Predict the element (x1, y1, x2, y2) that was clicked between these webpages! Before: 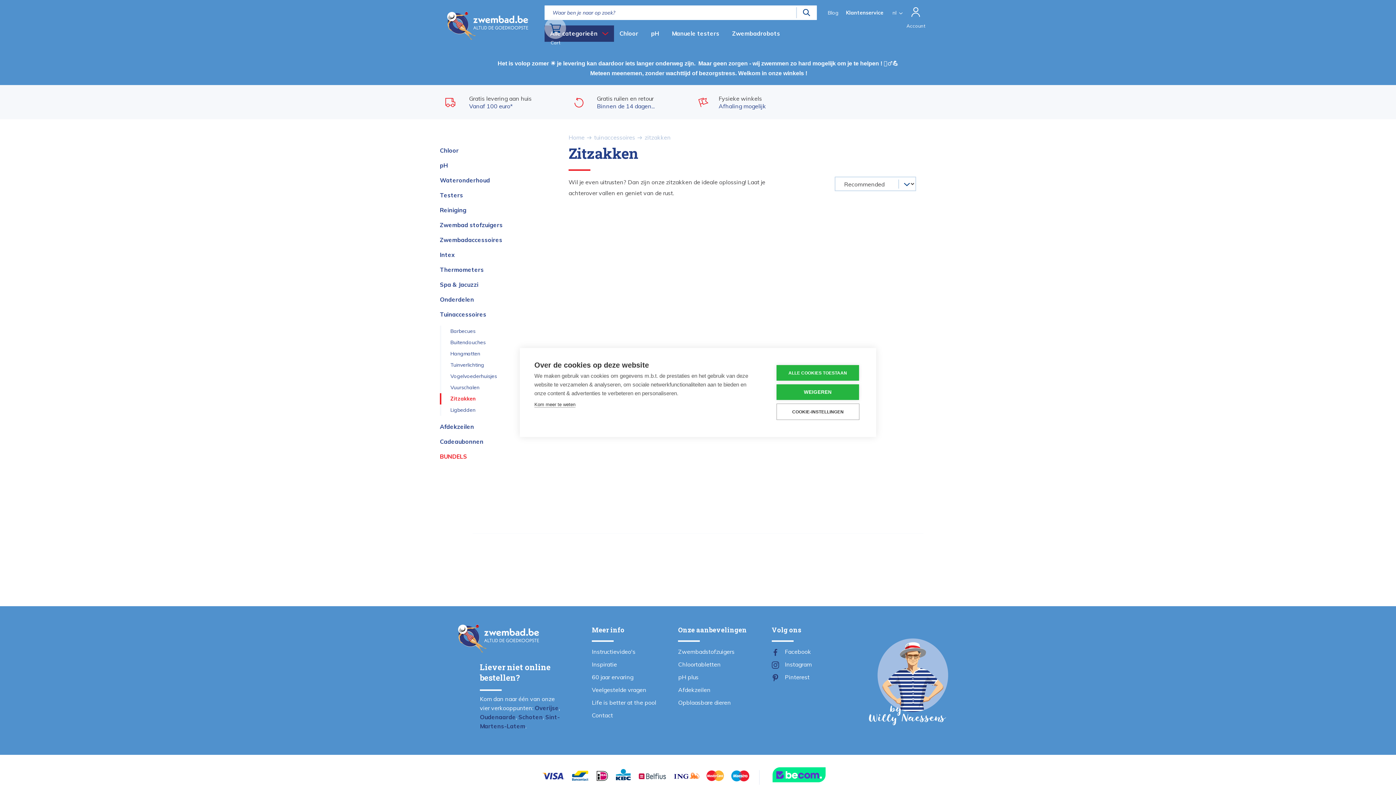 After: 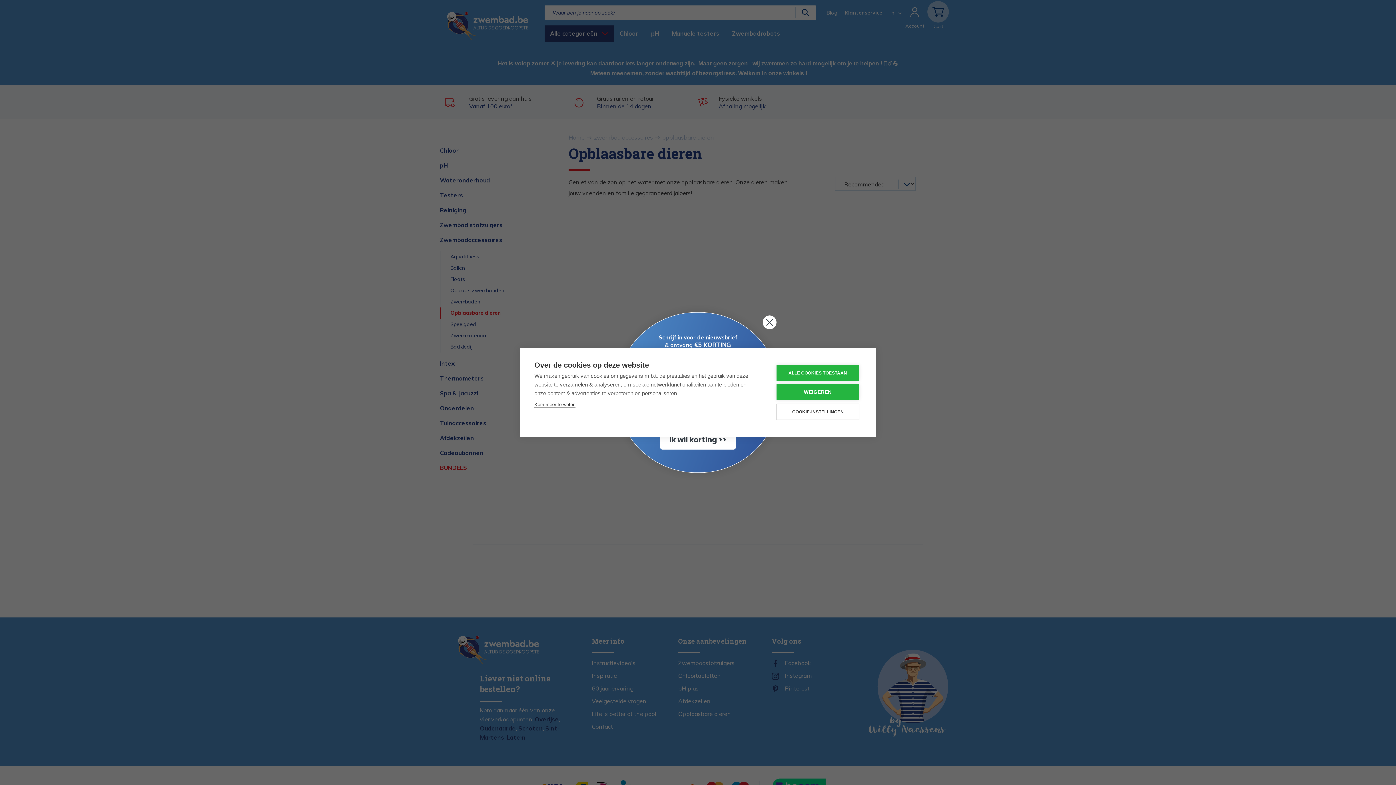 Action: bbox: (678, 696, 731, 709) label: Opblaasbare dieren